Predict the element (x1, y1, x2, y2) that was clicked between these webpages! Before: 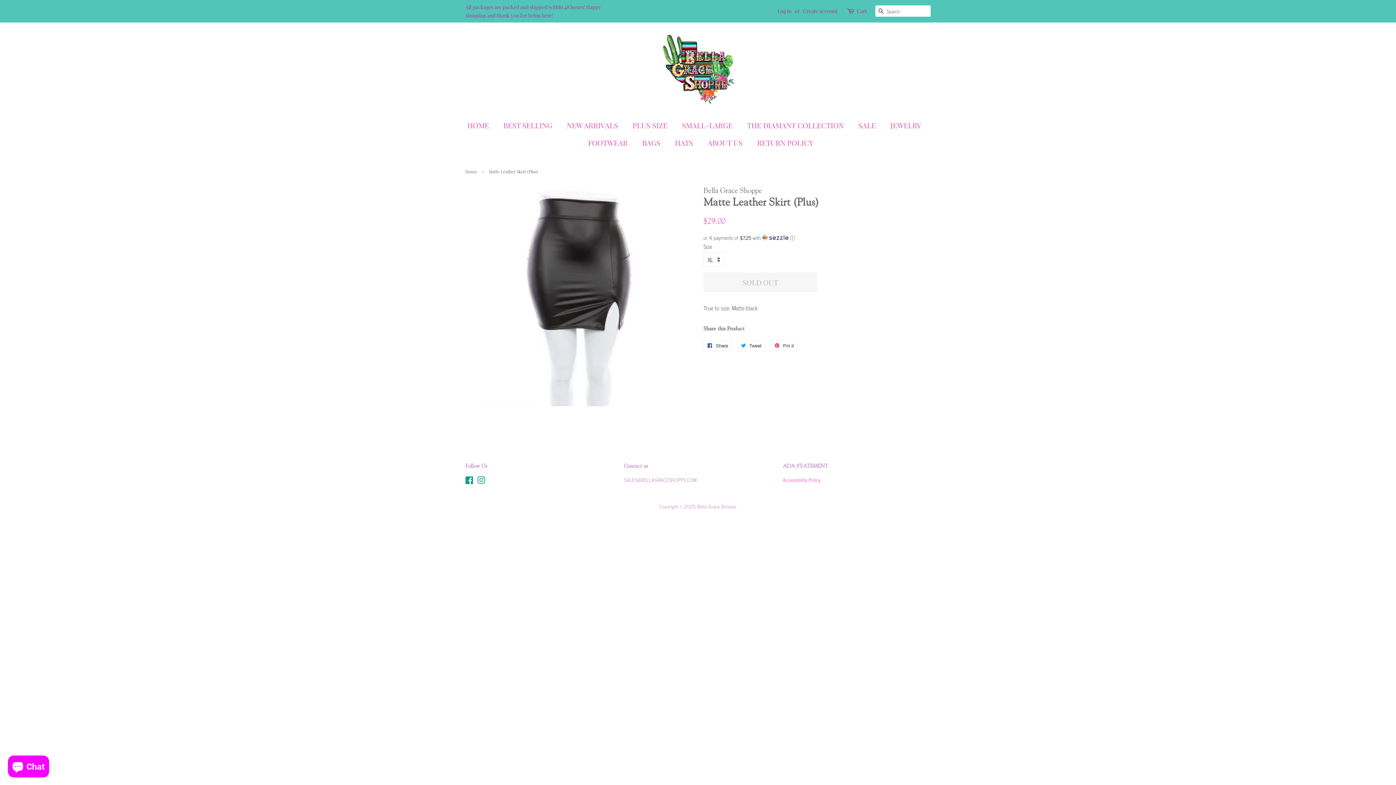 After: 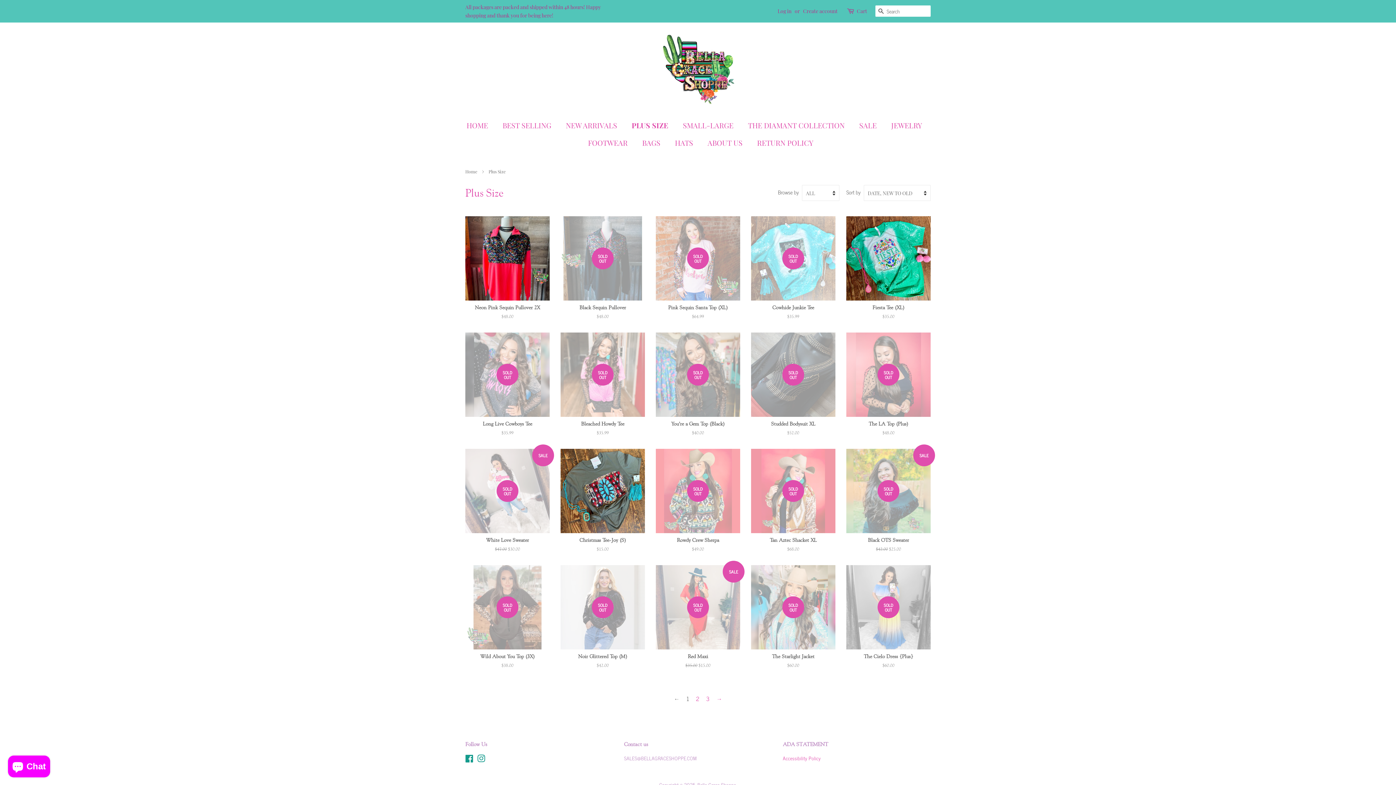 Action: label: PLUS SIZE bbox: (627, 116, 674, 134)